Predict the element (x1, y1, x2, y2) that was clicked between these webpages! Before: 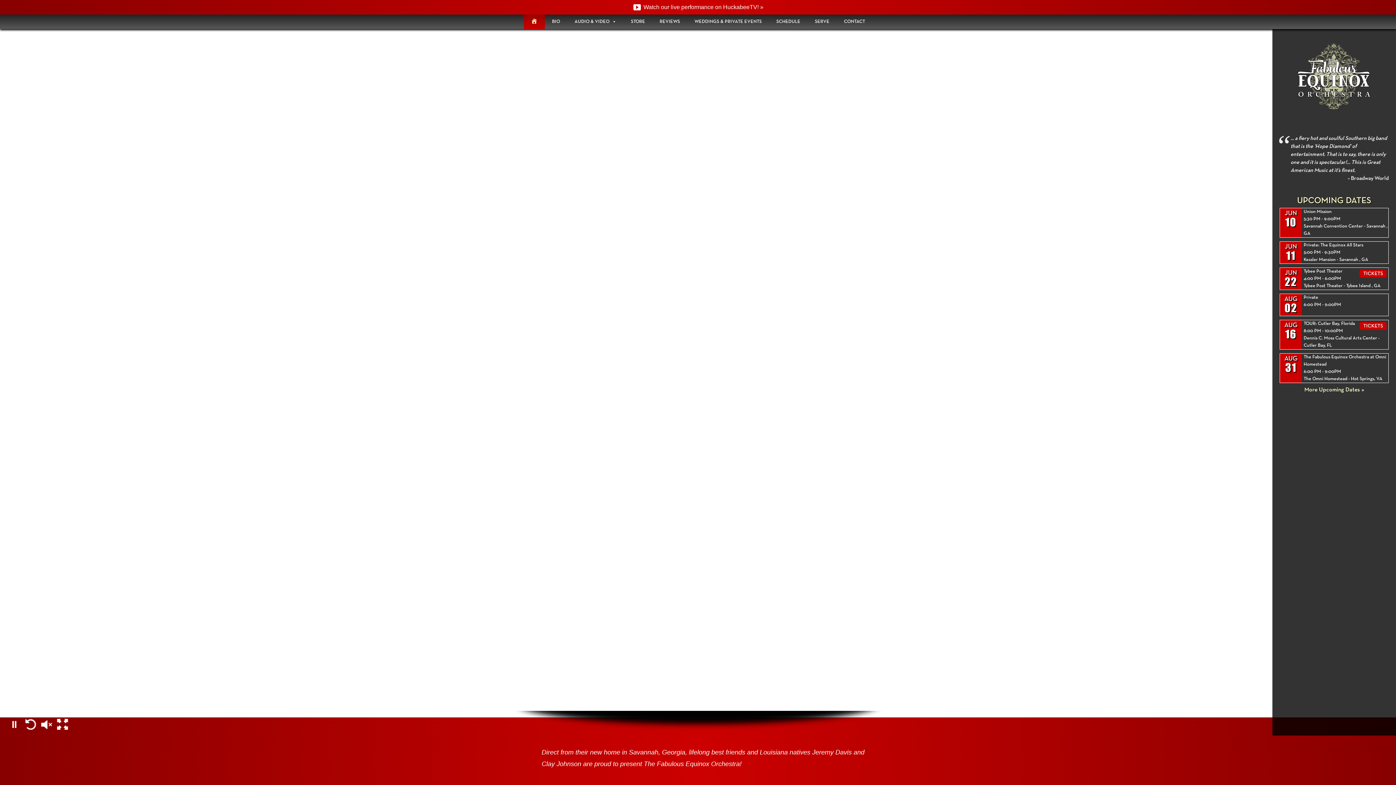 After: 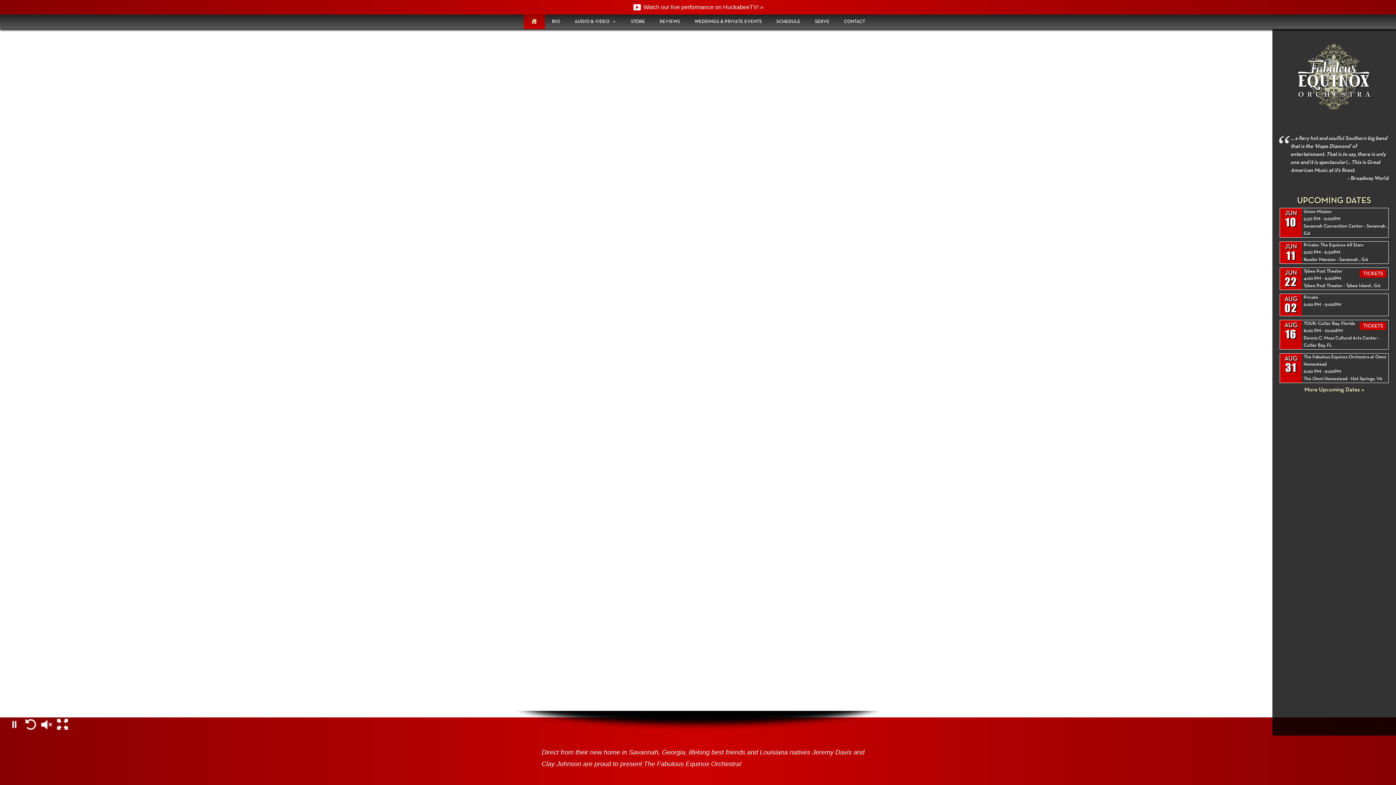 Action: bbox: (523, 14, 544, 29) label: Home